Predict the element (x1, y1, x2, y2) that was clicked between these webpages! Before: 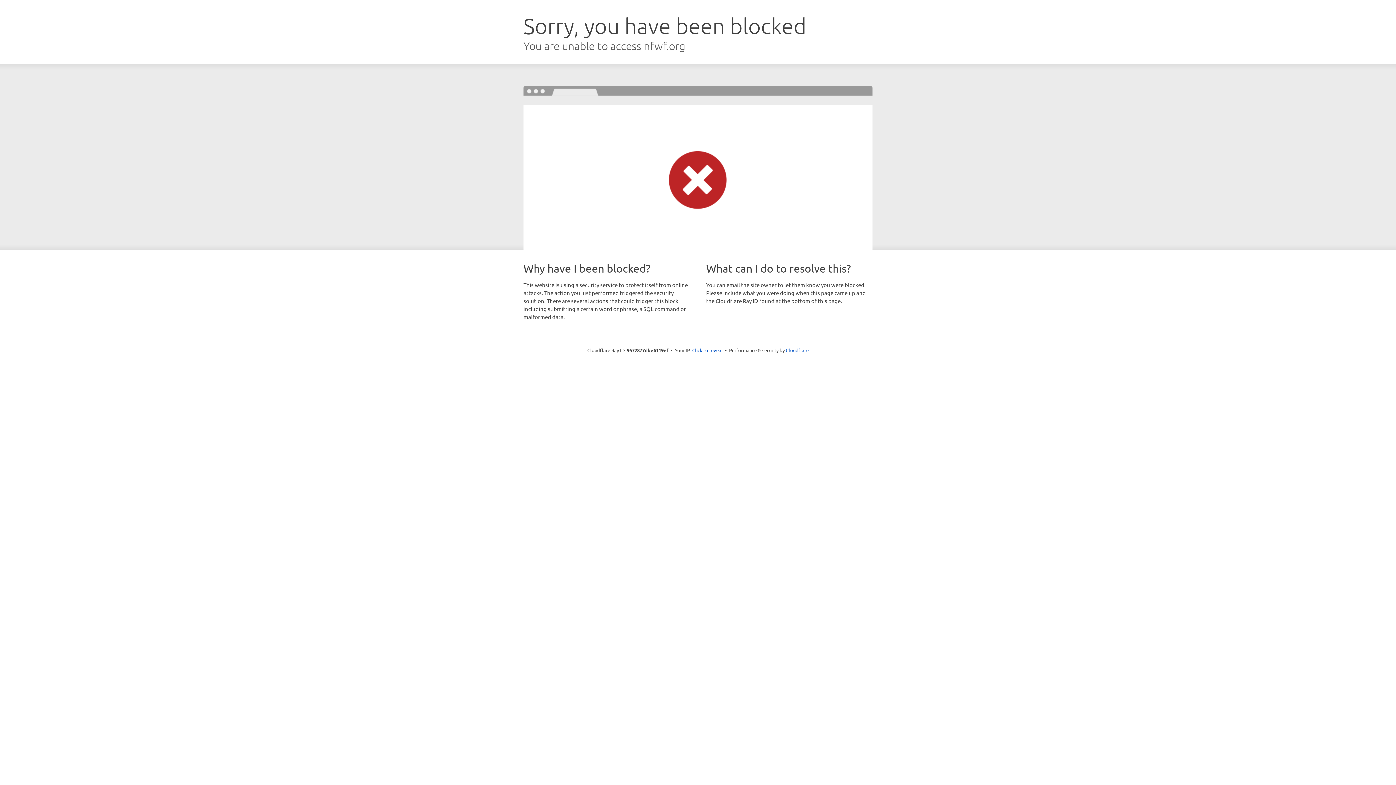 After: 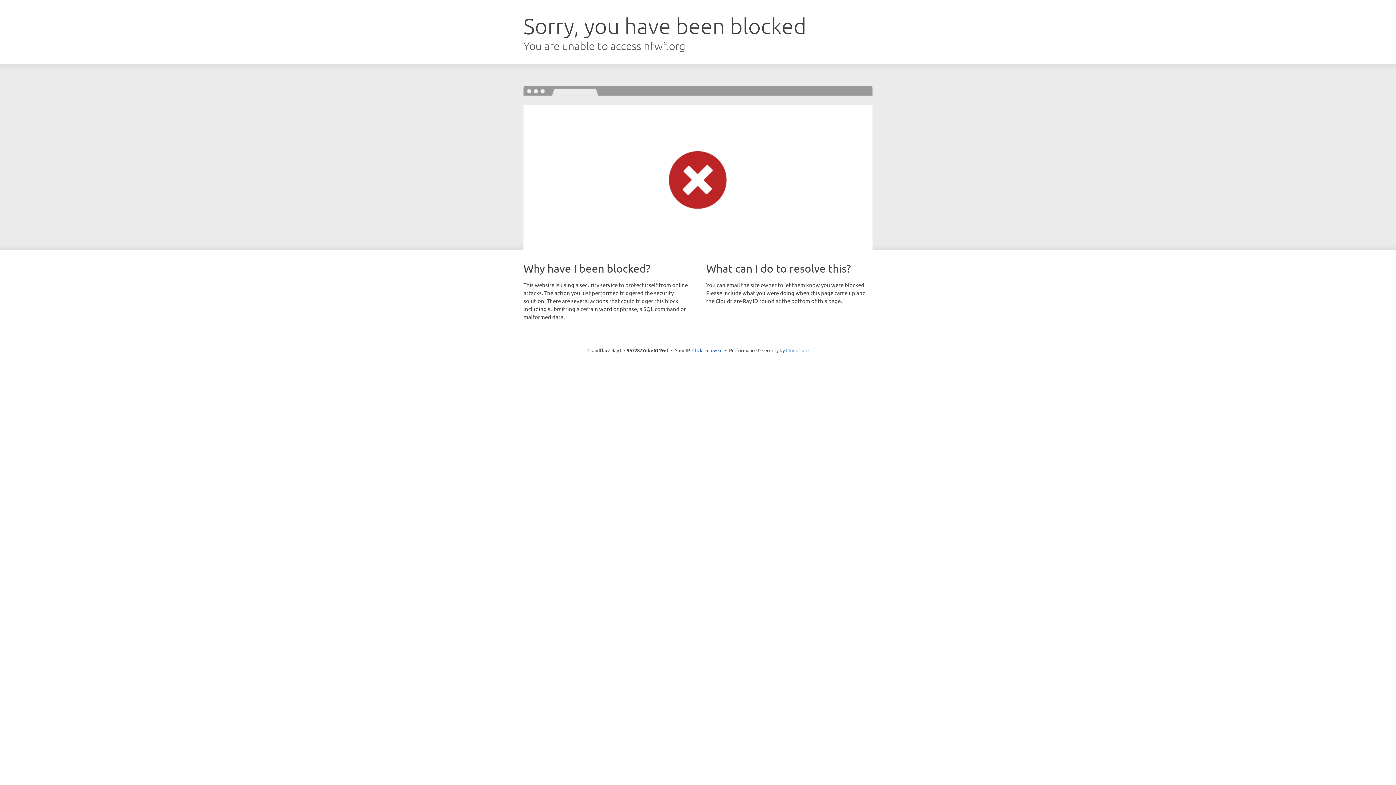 Action: bbox: (786, 347, 808, 353) label: Cloudflare